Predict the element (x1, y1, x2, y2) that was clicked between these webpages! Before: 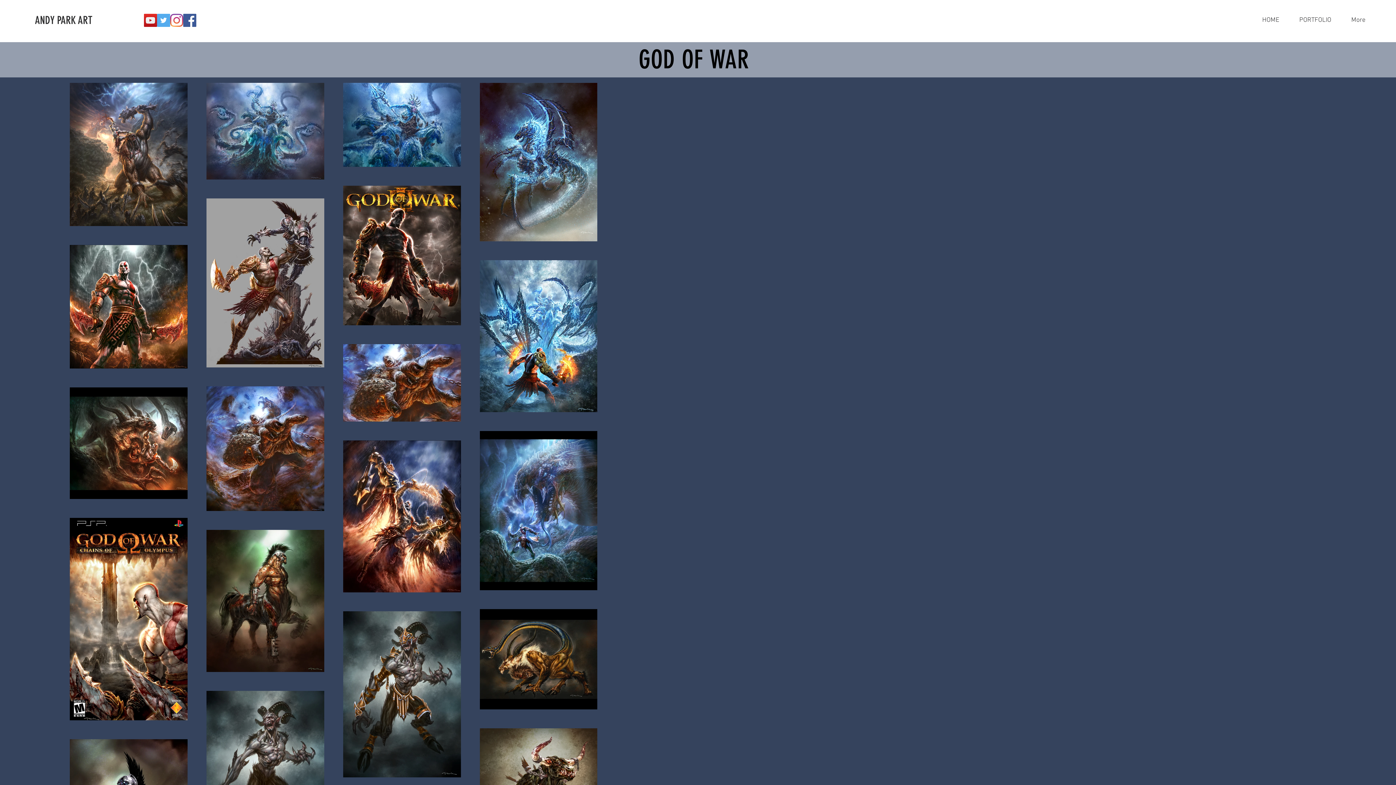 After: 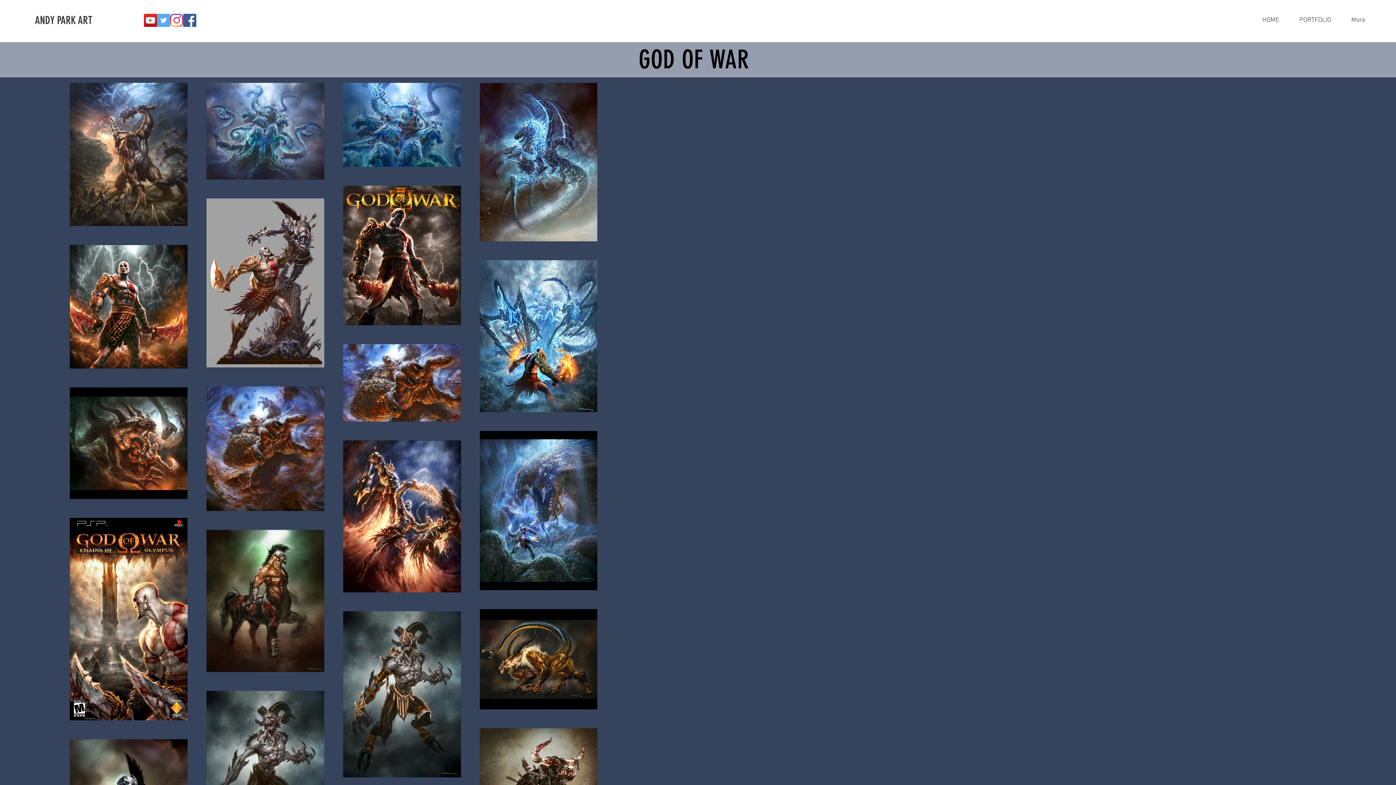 Action: bbox: (170, 13, 183, 26) label: Instagram